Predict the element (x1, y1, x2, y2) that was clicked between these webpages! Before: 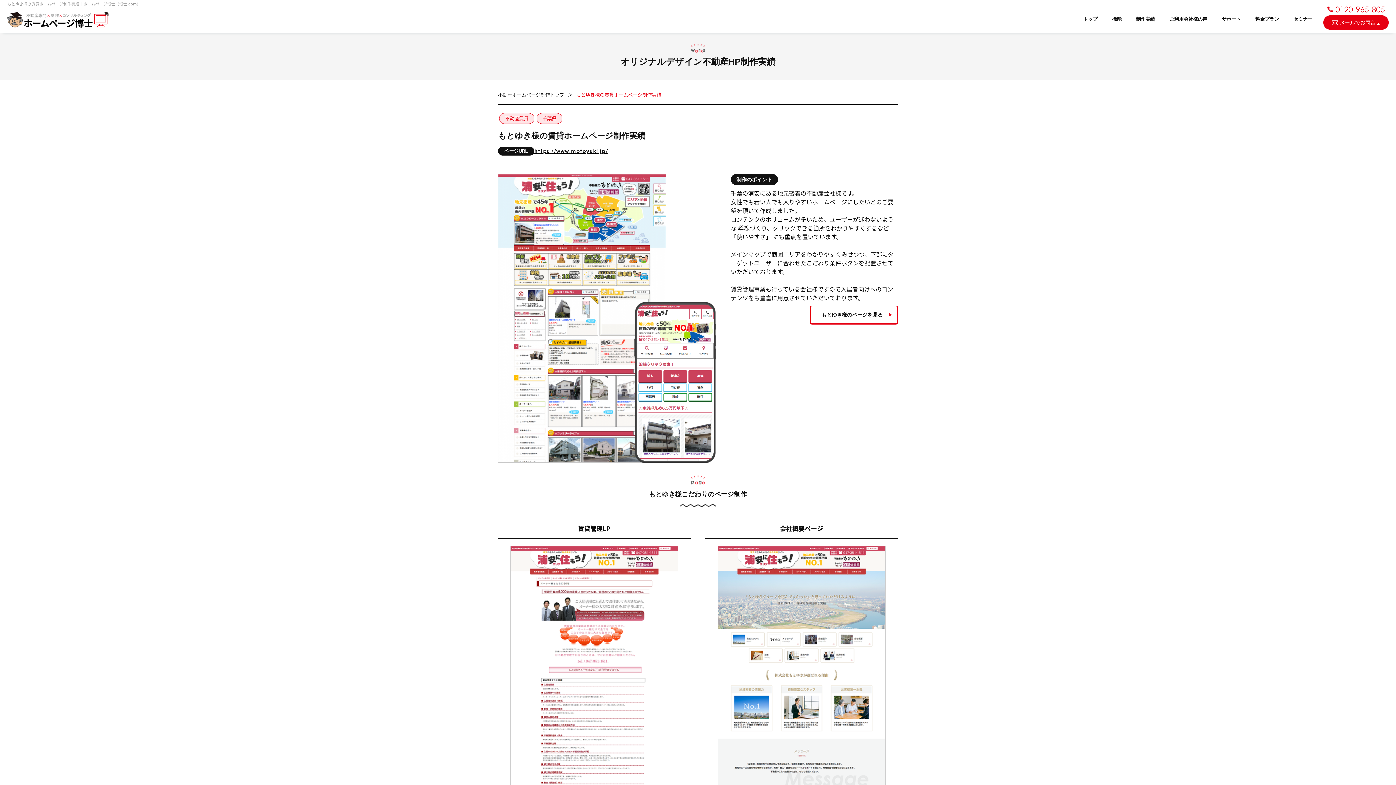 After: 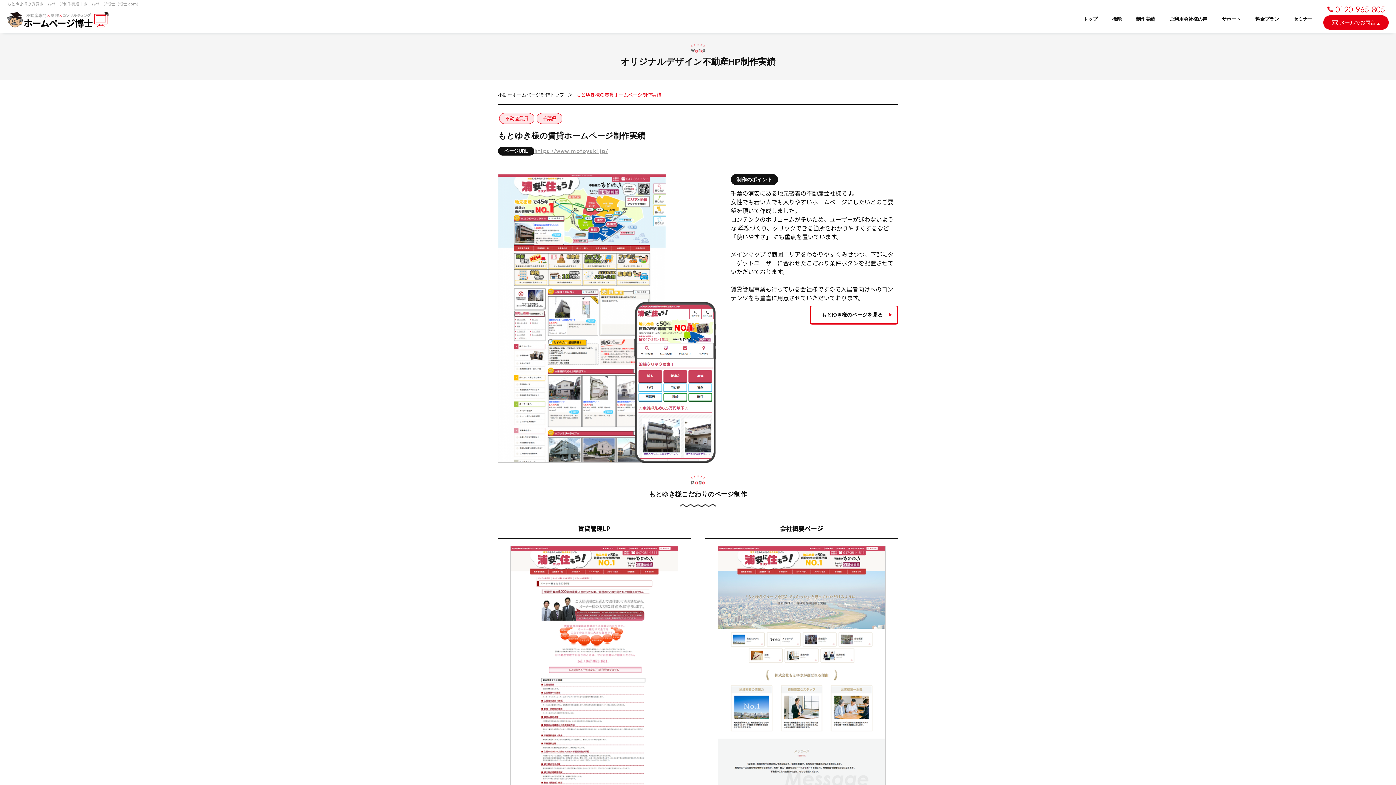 Action: label: https://www.motoyuki.jp/ bbox: (534, 147, 608, 154)